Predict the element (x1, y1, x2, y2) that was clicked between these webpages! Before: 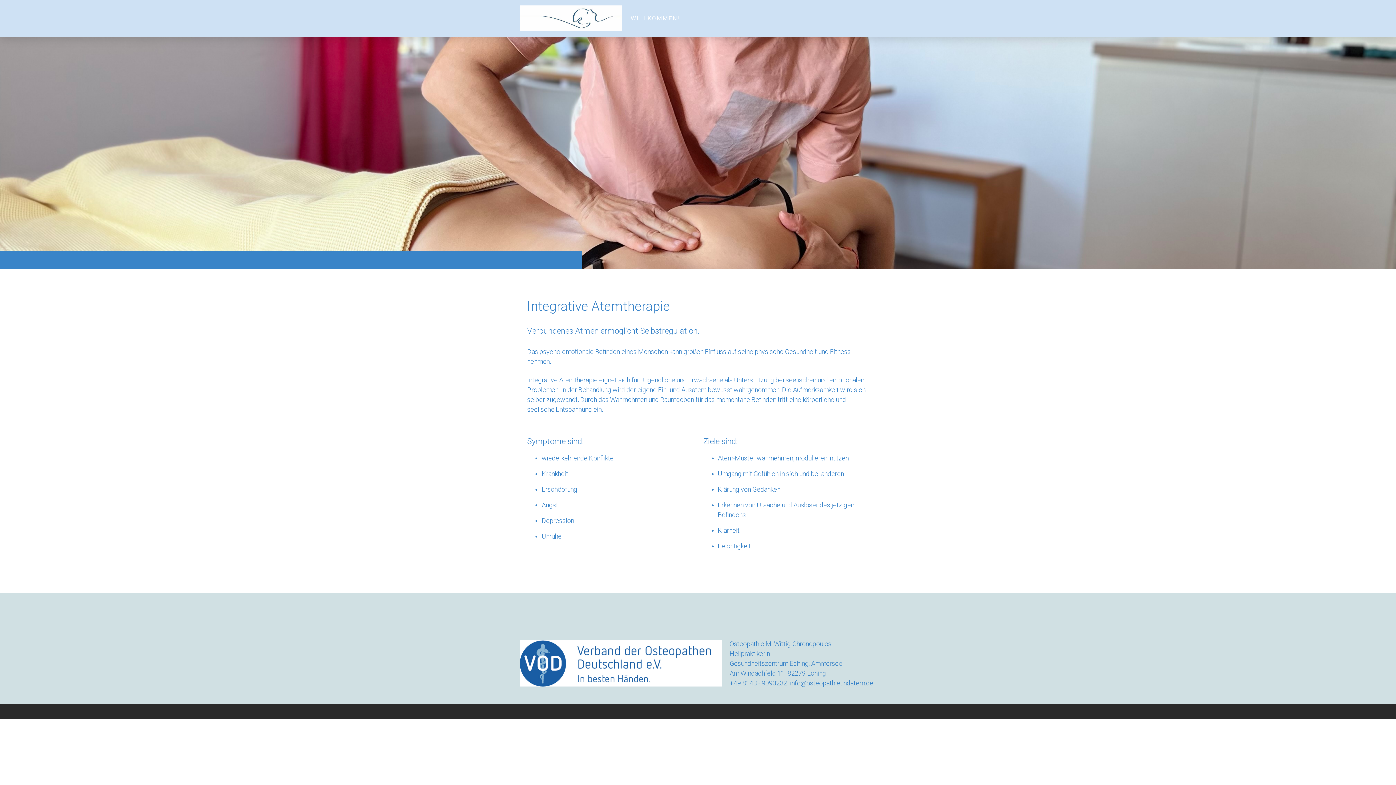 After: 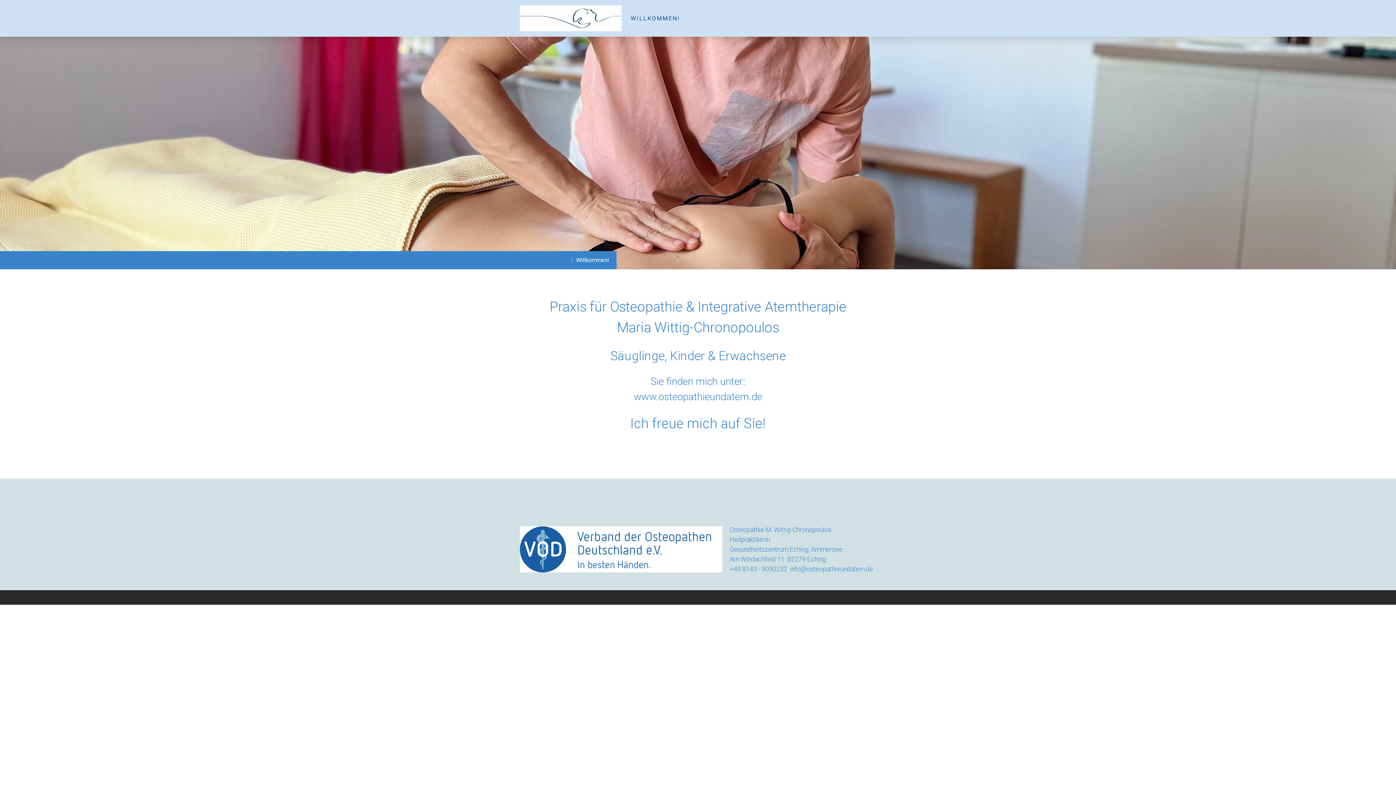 Action: bbox: (627, 10, 683, 26) label: WILLKOMMEN!